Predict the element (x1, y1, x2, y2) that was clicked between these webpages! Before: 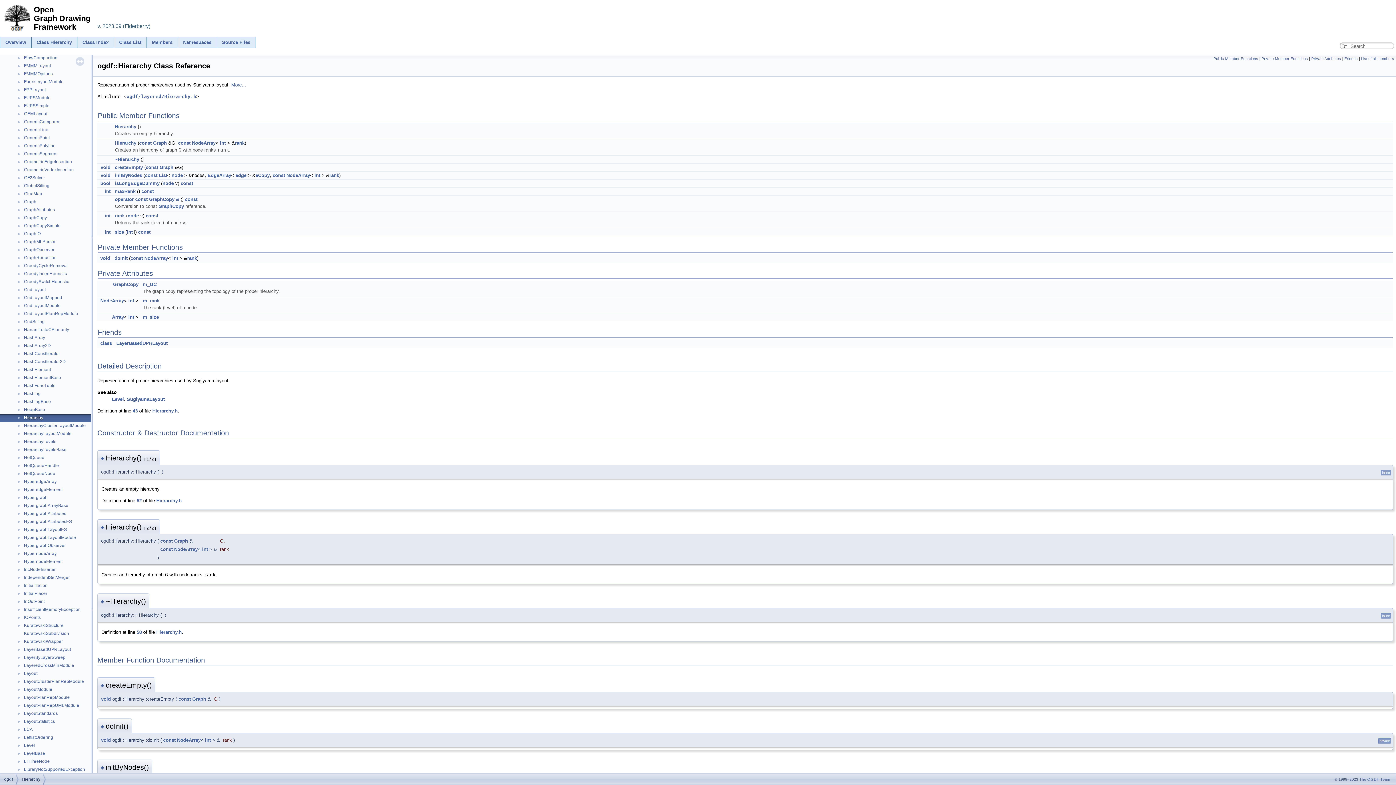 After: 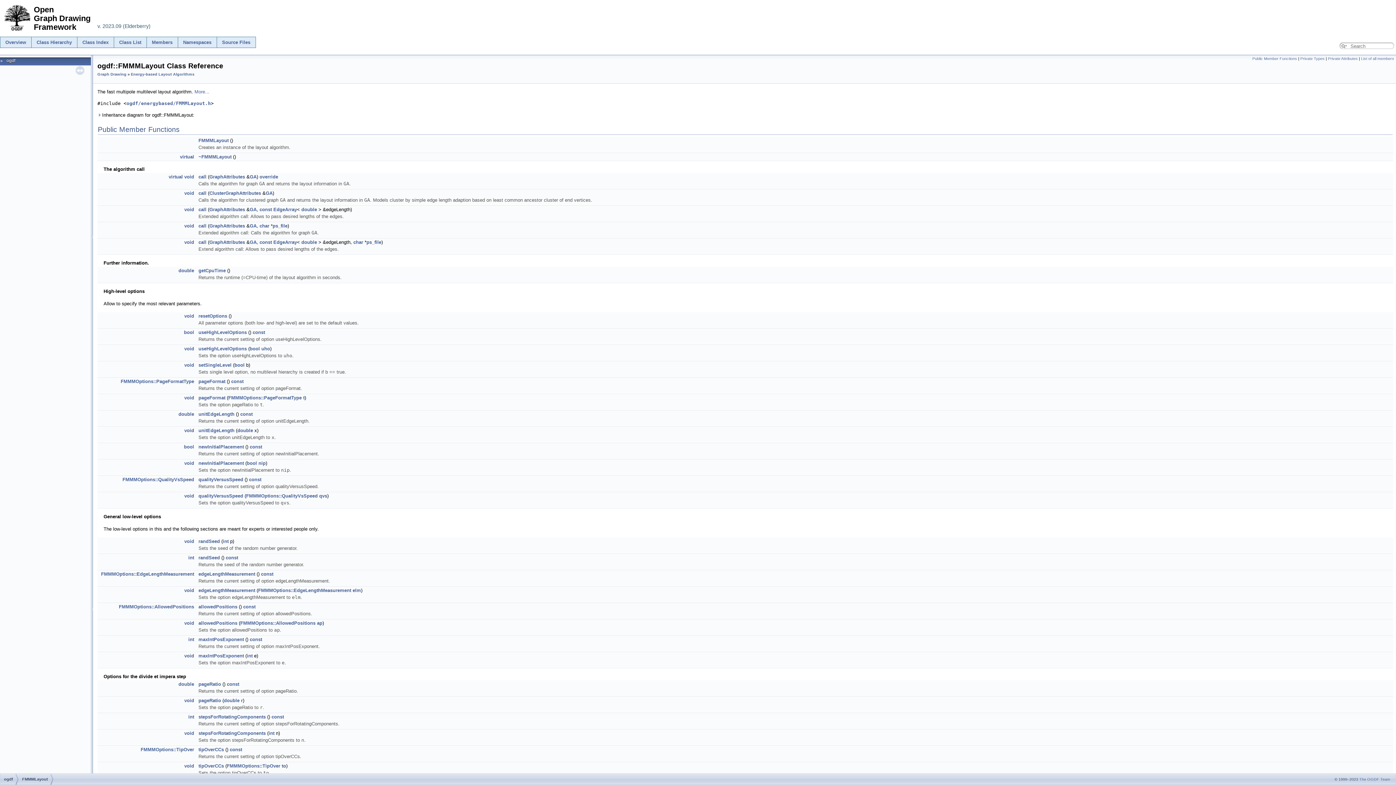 Action: bbox: (23, 62, 51, 69) label: FMMMLayout